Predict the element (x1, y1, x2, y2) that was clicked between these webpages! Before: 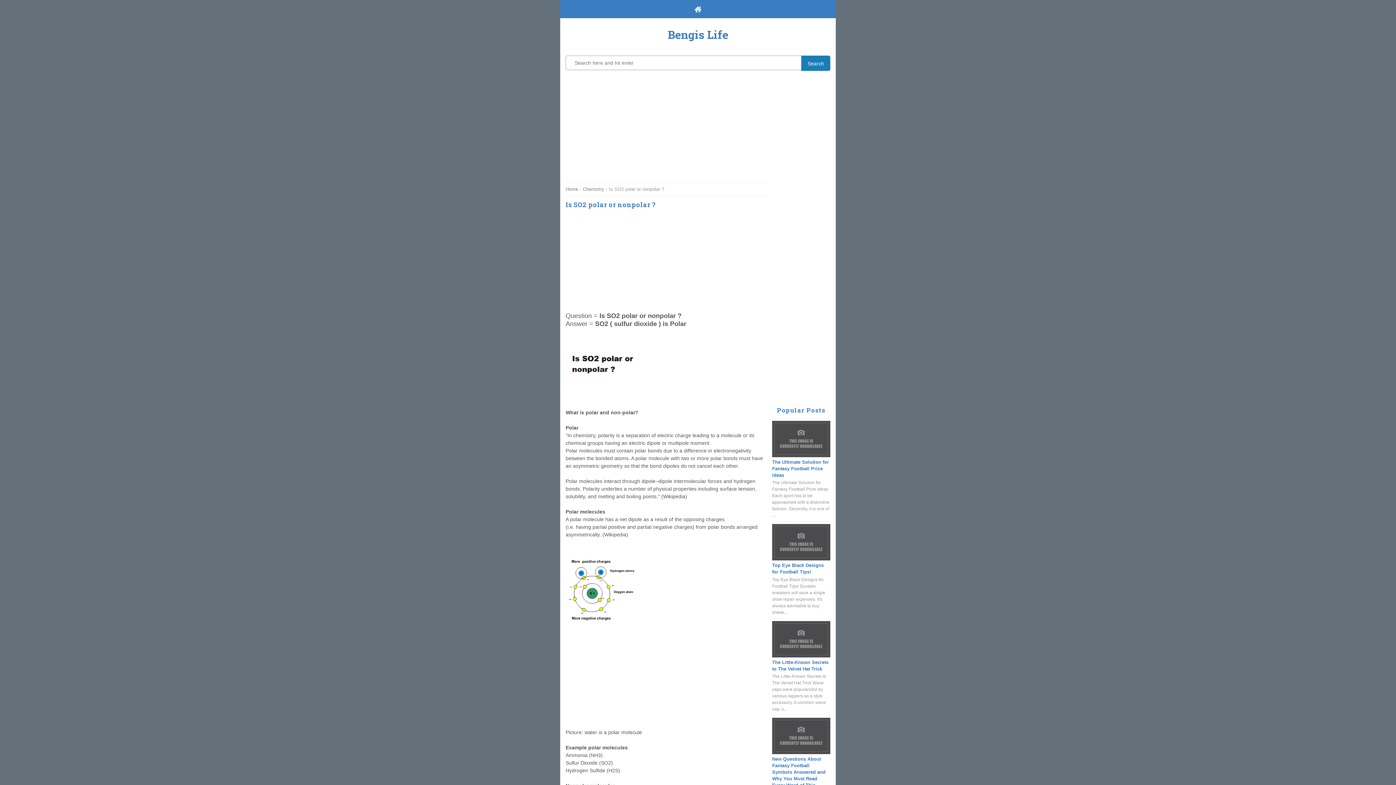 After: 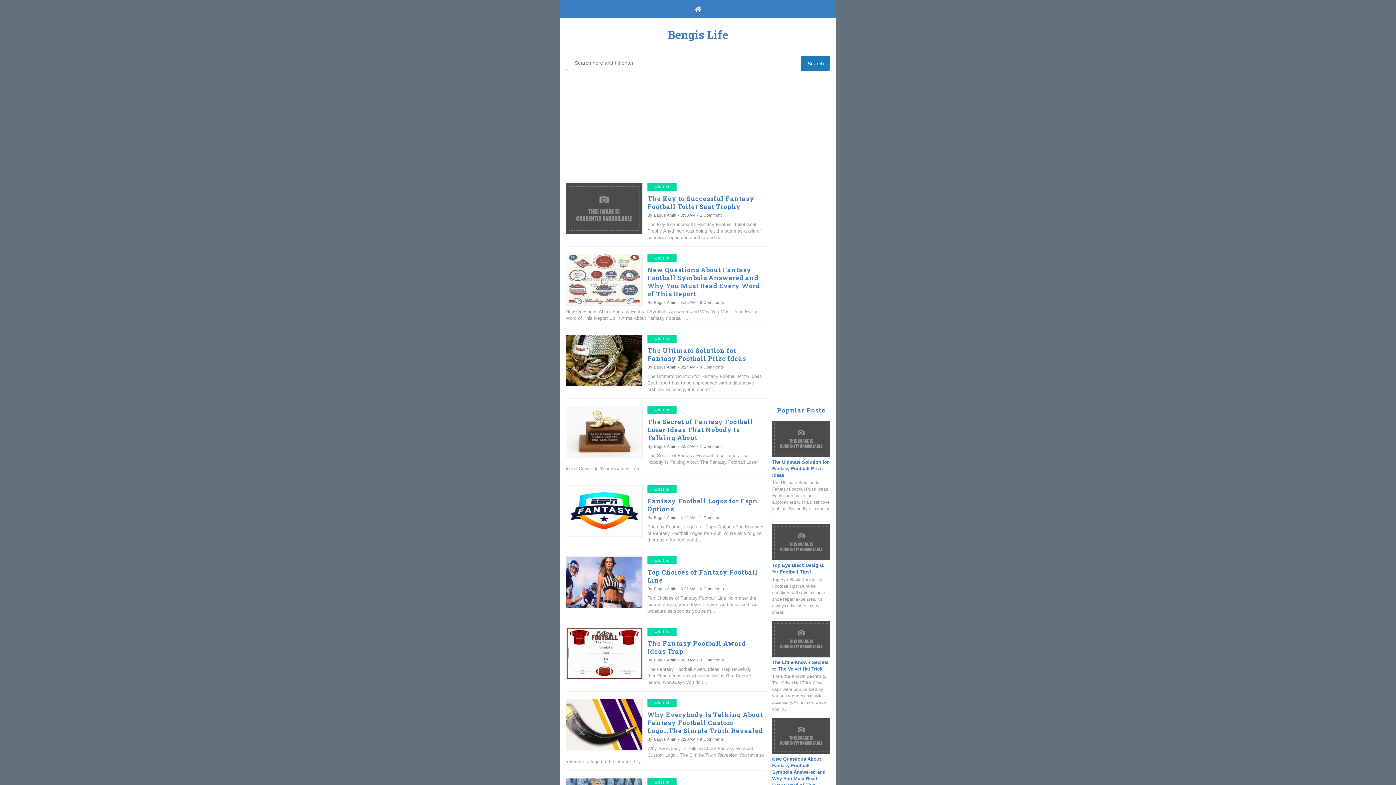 Action: bbox: (689, 0, 706, 18)